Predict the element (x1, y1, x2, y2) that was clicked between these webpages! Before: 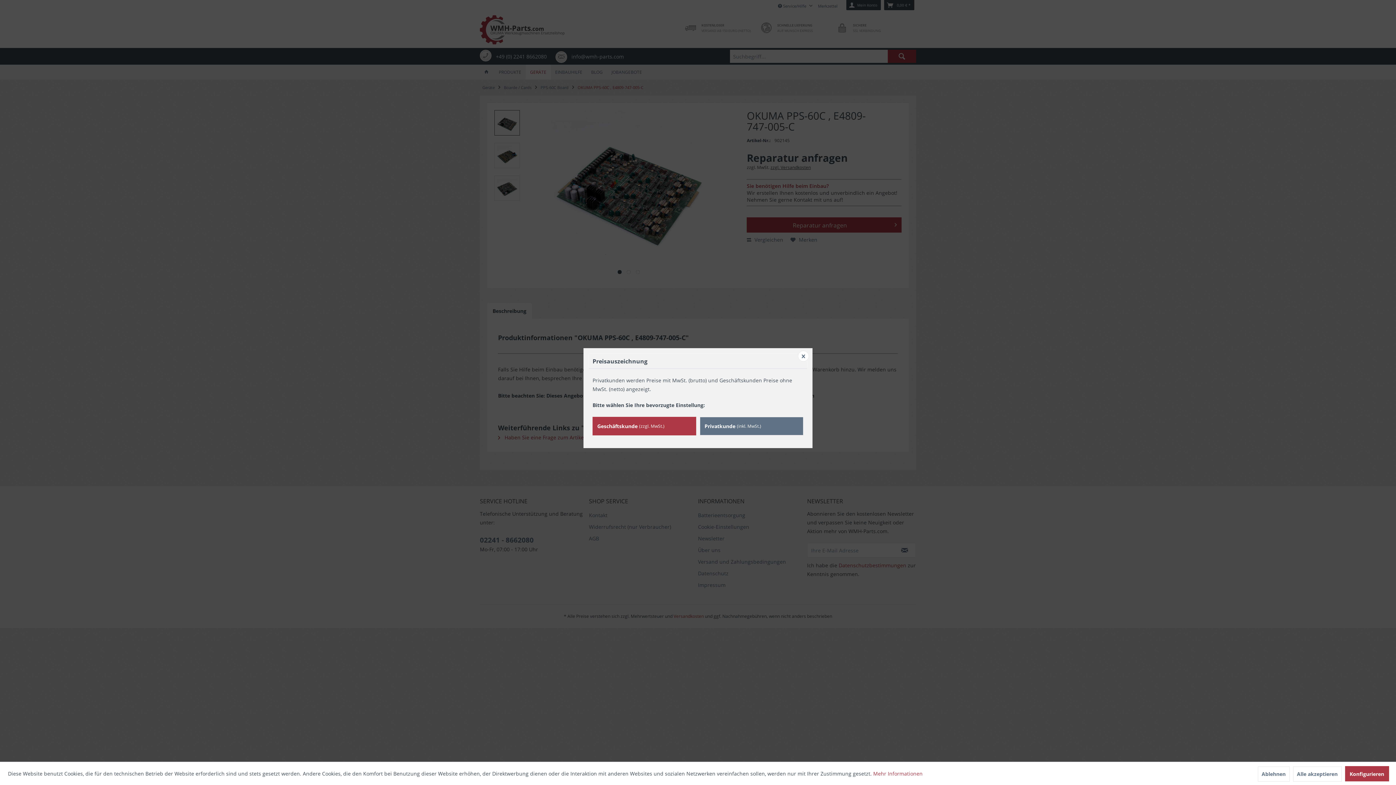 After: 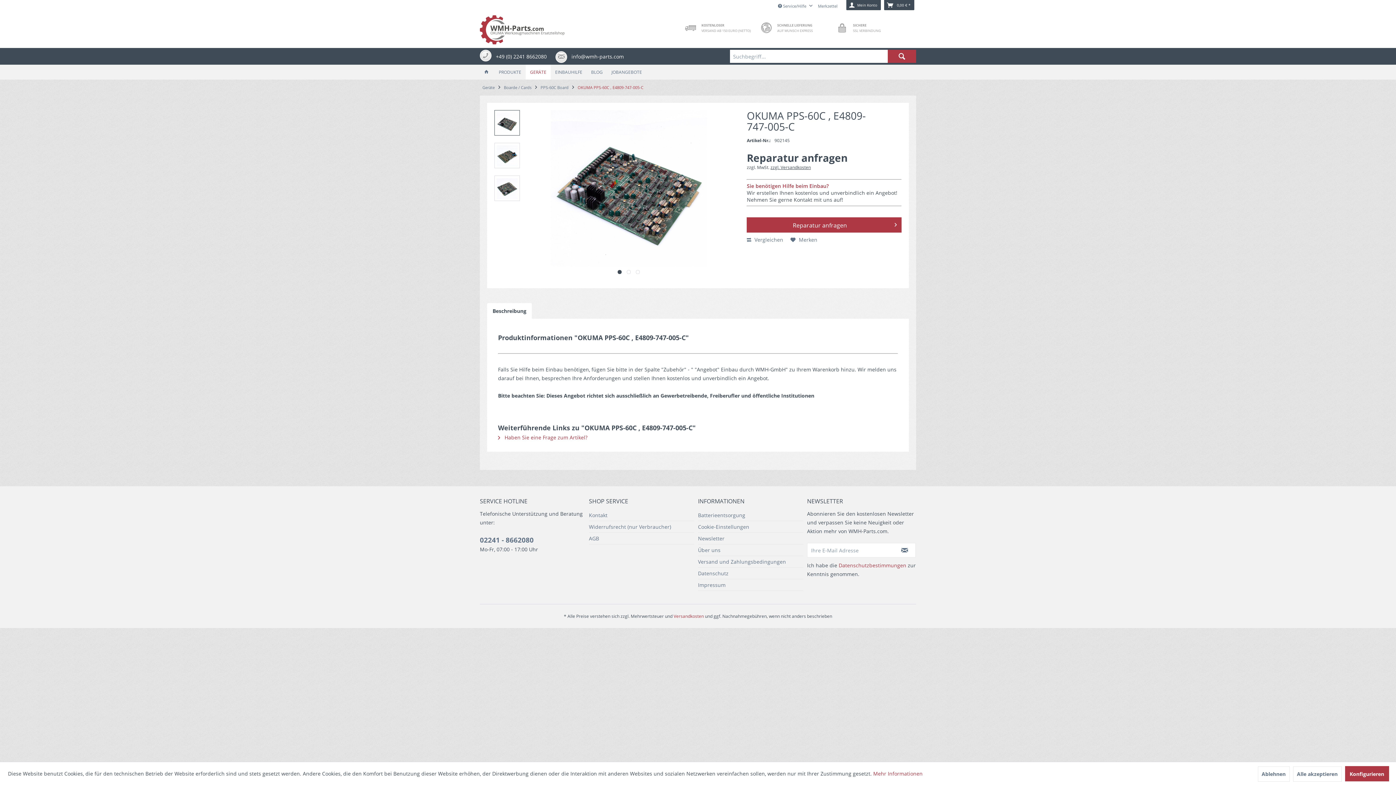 Action: label: Geschäftskunde (zzgl. MwSt.) bbox: (592, 416, 696, 435)